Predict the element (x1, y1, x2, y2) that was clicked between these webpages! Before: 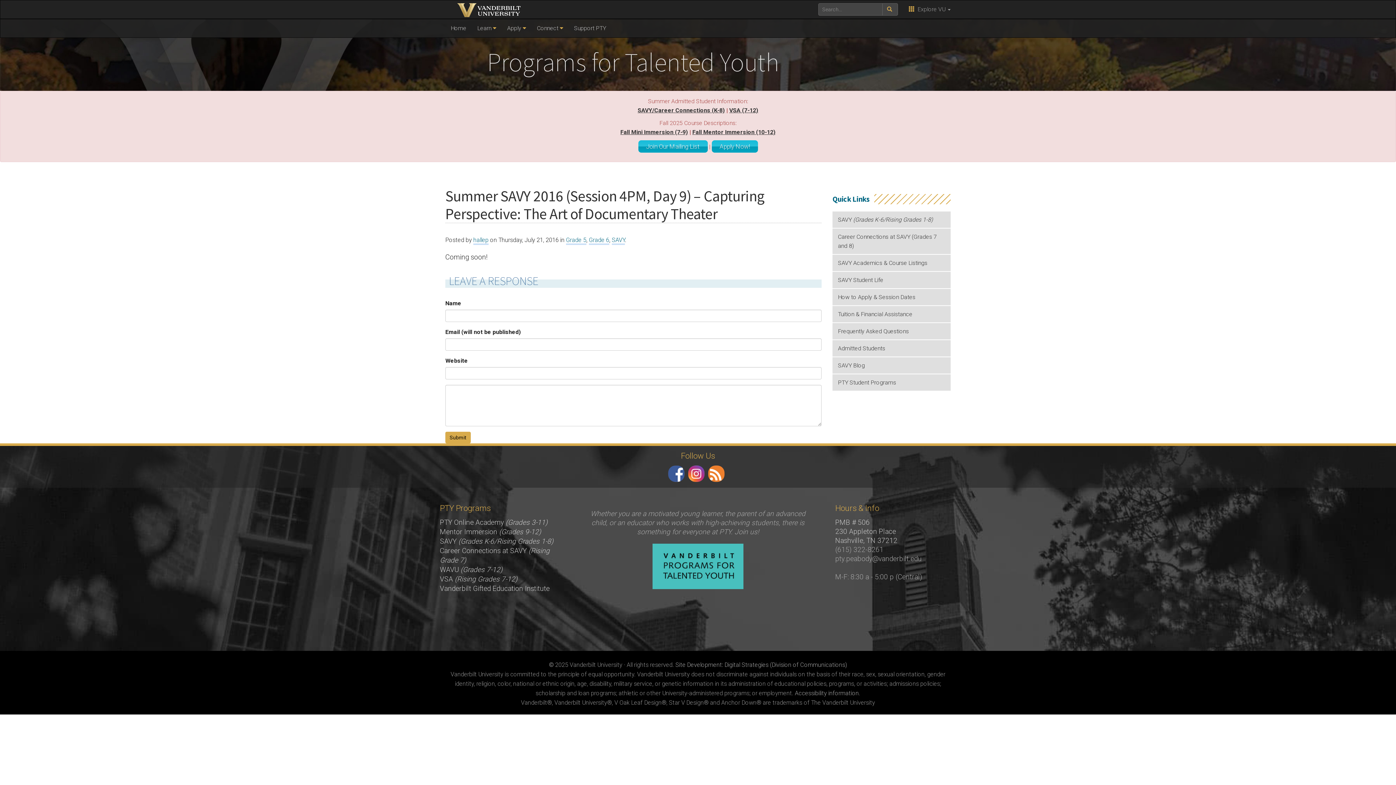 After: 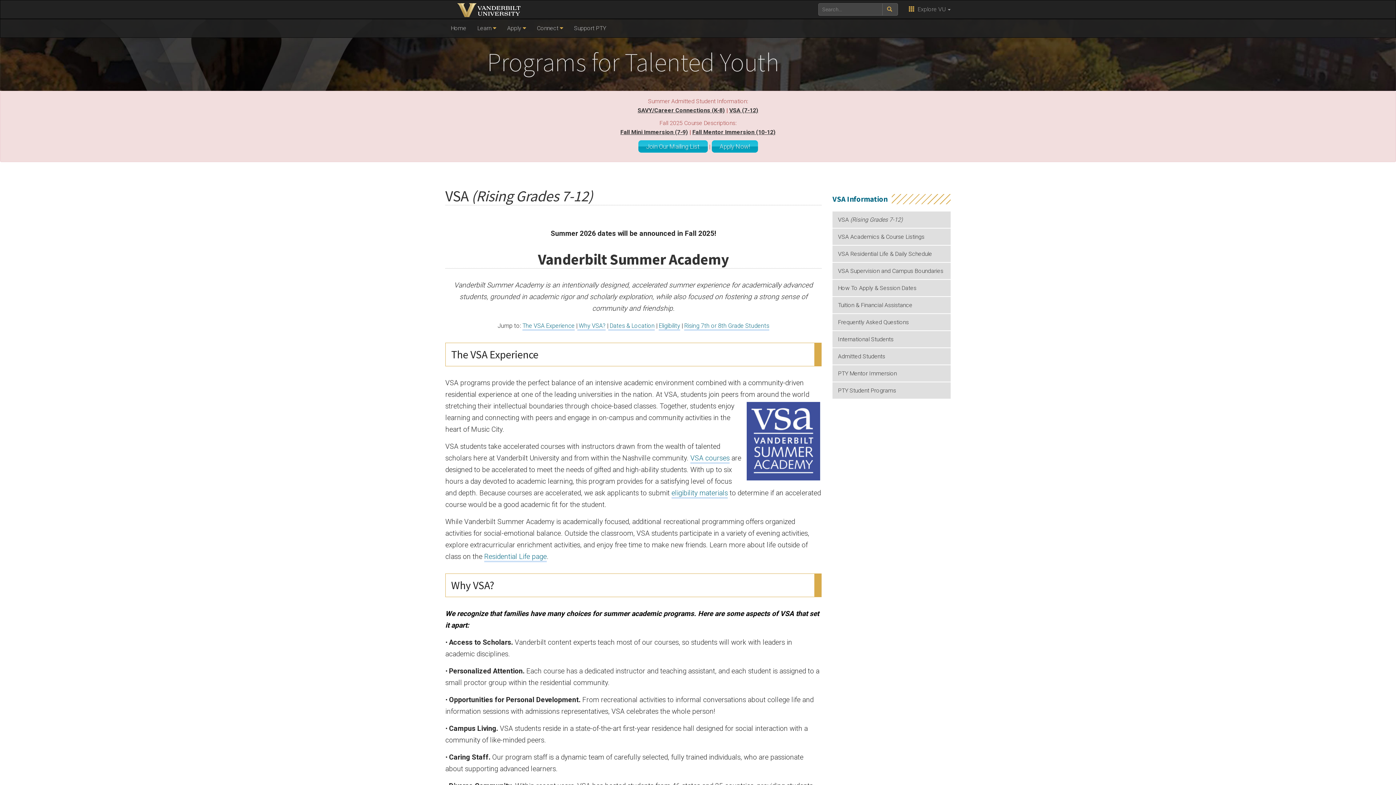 Action: bbox: (440, 575, 517, 583) label: VSA (Rising Grades 7-12)